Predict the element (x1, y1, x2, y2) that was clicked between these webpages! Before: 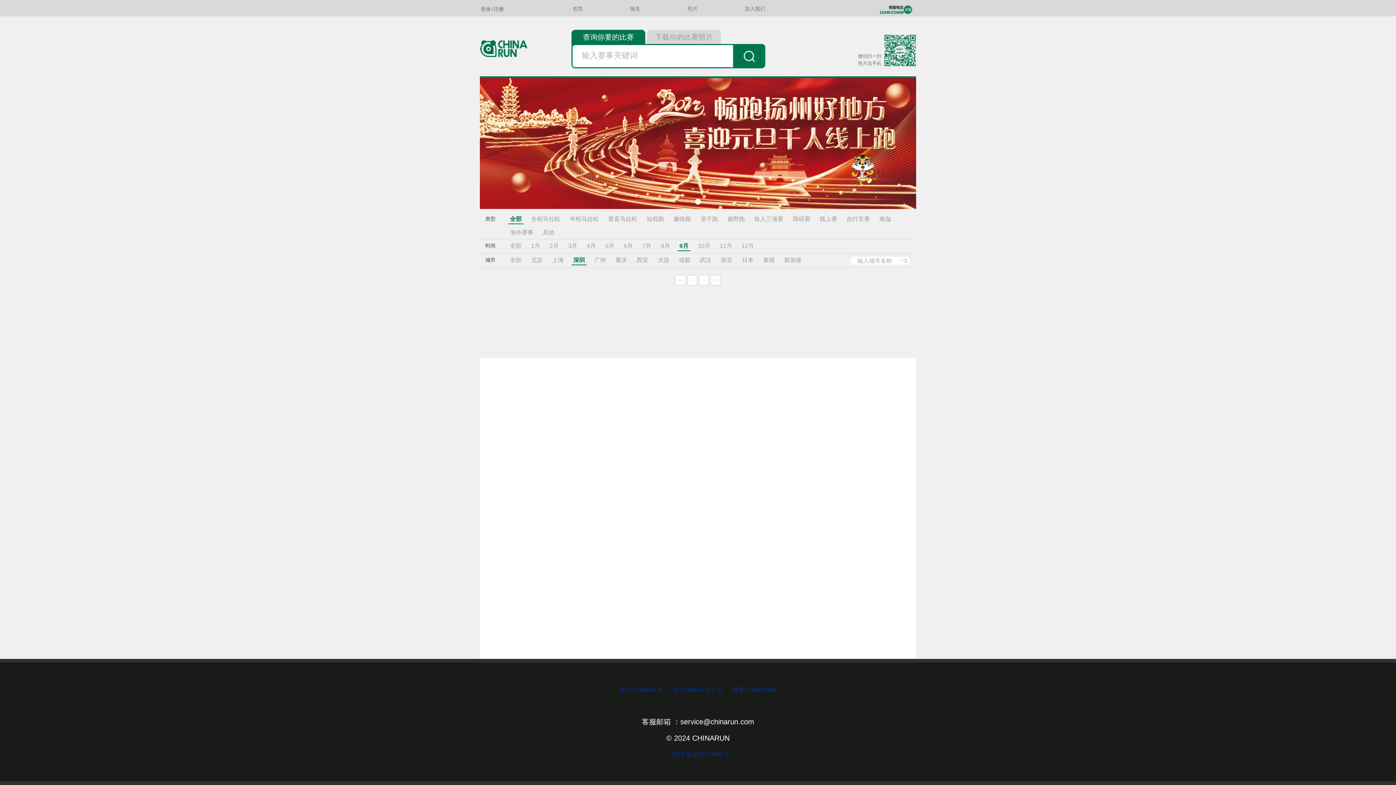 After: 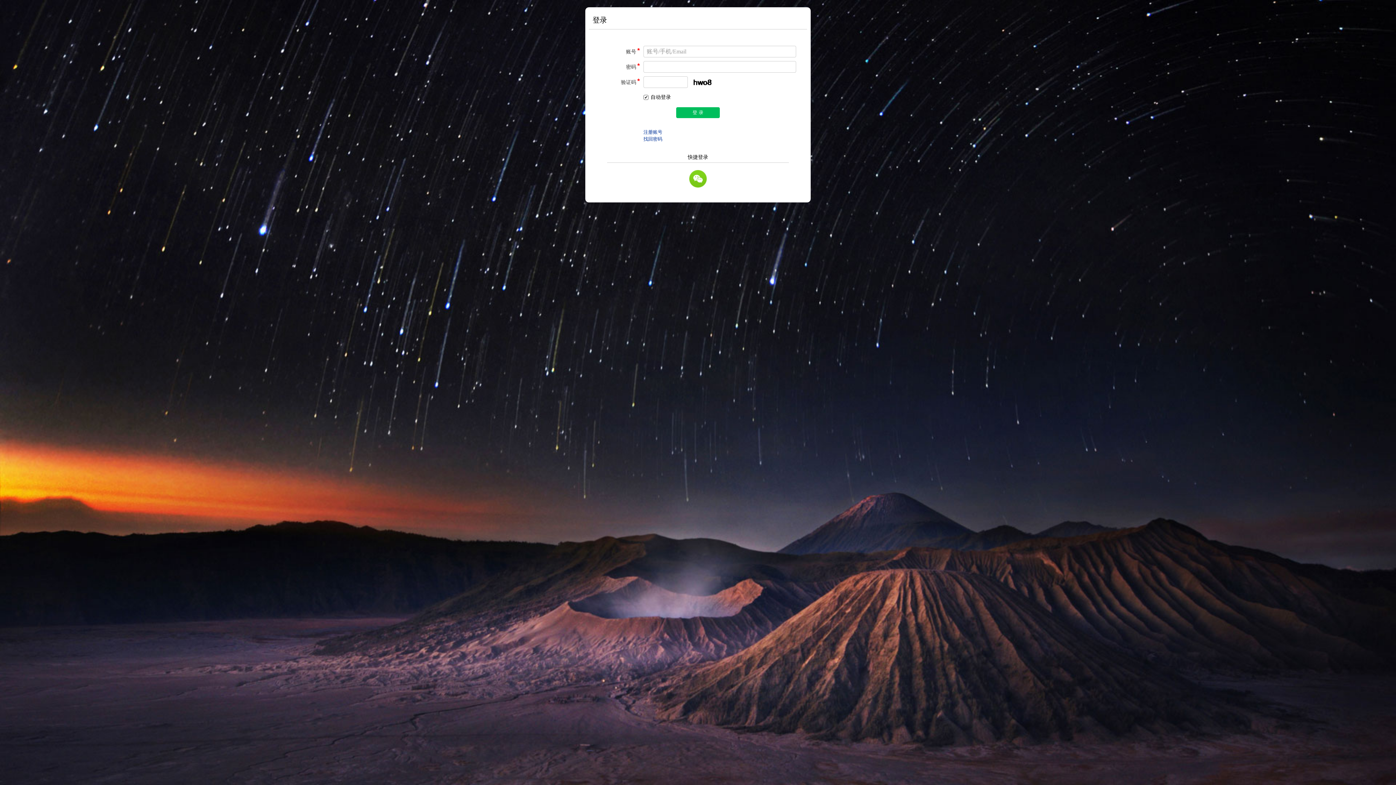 Action: label: 登录 bbox: (480, 6, 491, 12)